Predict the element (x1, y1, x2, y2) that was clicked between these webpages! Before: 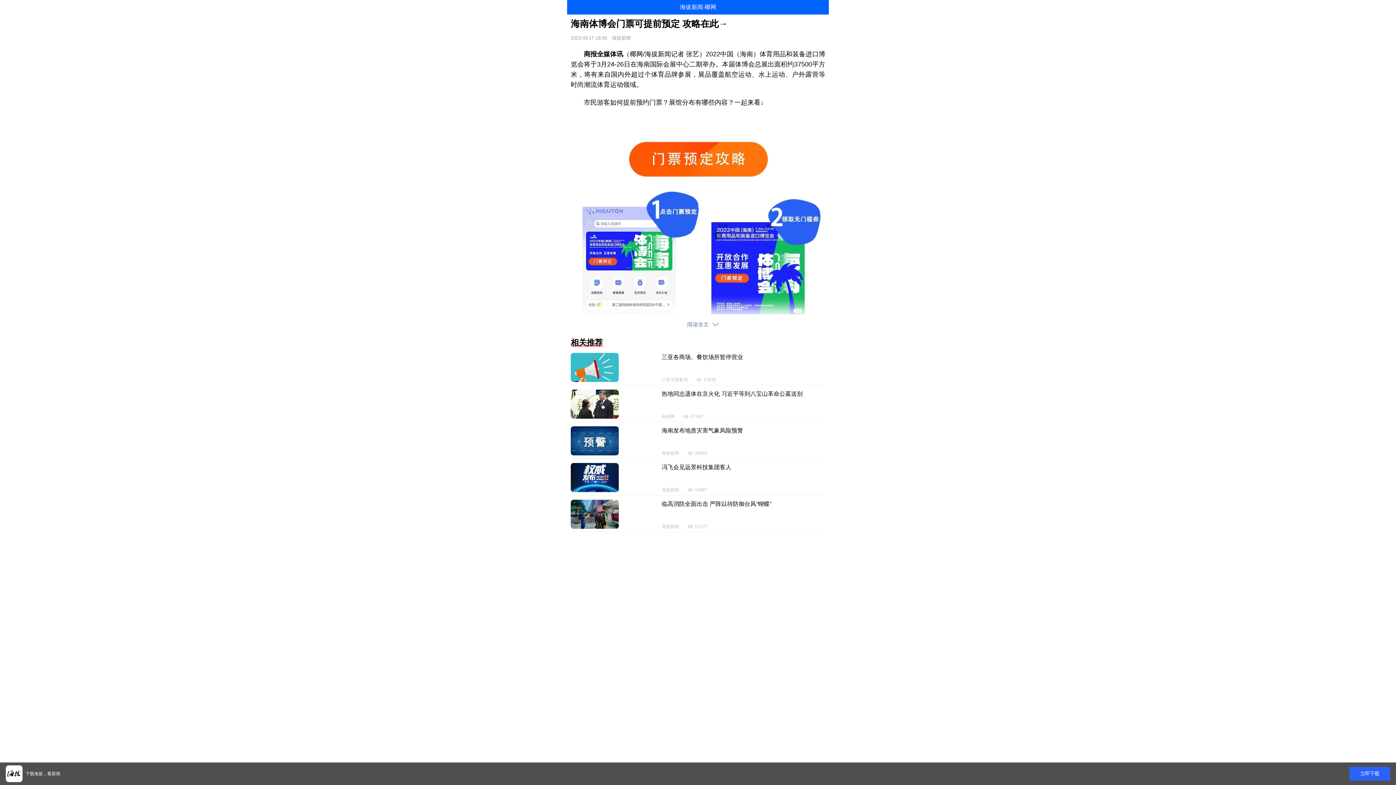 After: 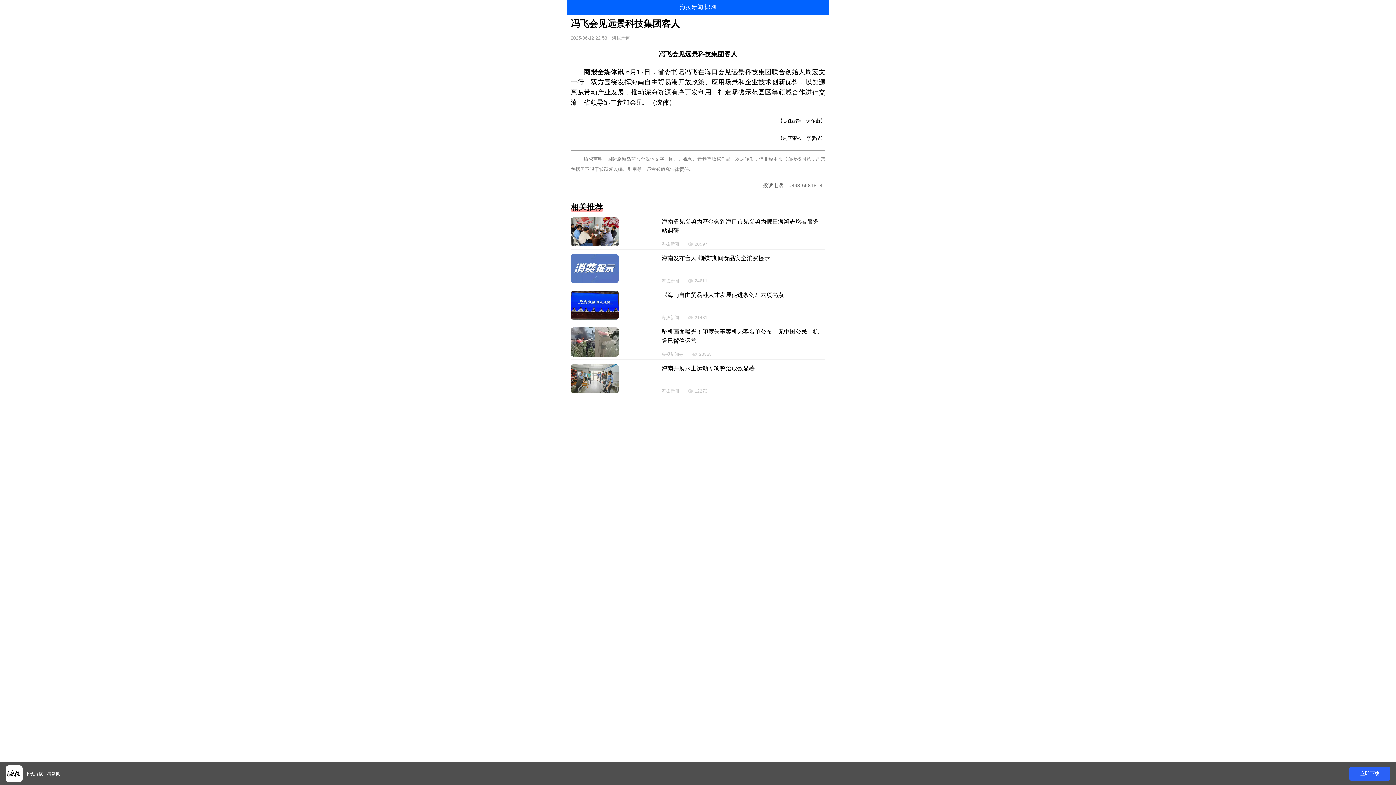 Action: label: 冯飞会见远景科技集团客人
海拔新闻14697 bbox: (570, 461, 825, 493)